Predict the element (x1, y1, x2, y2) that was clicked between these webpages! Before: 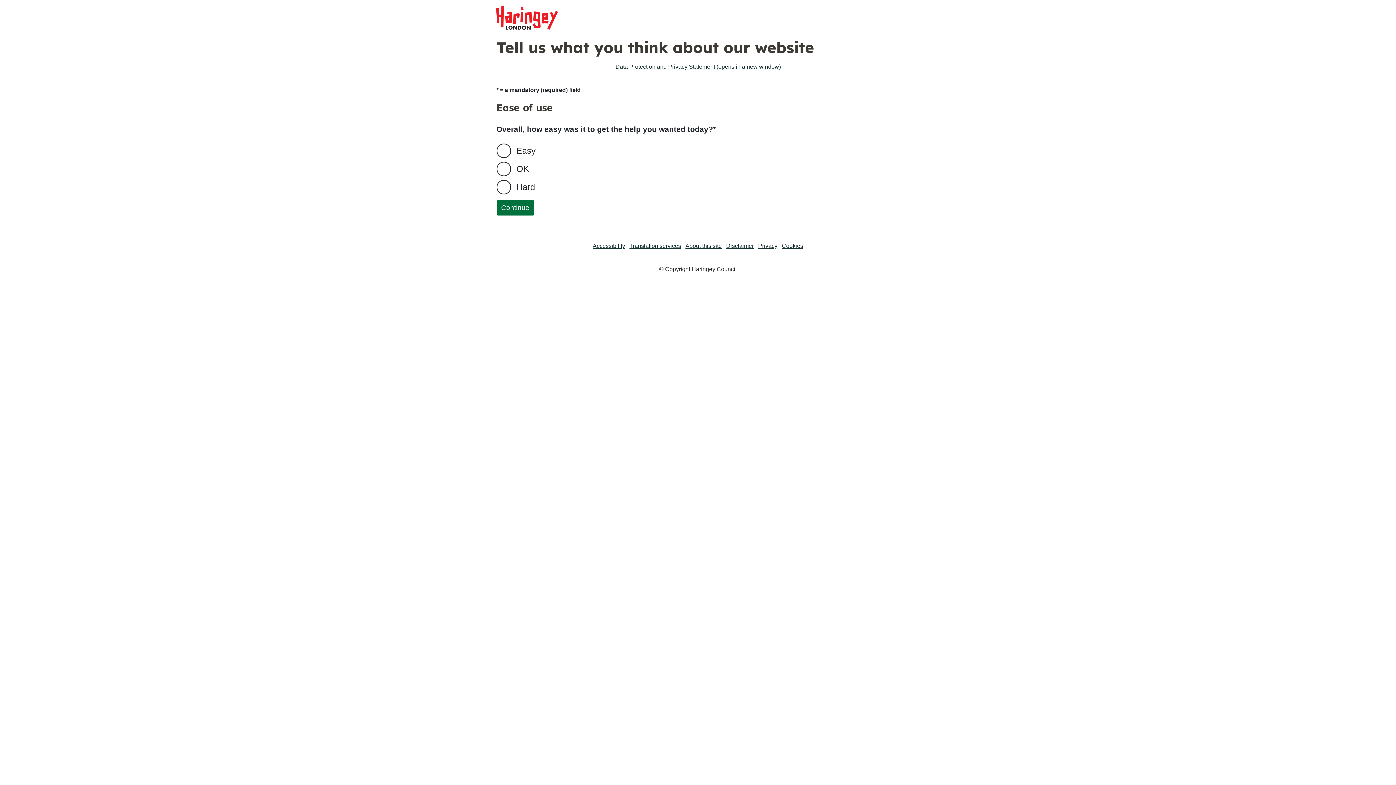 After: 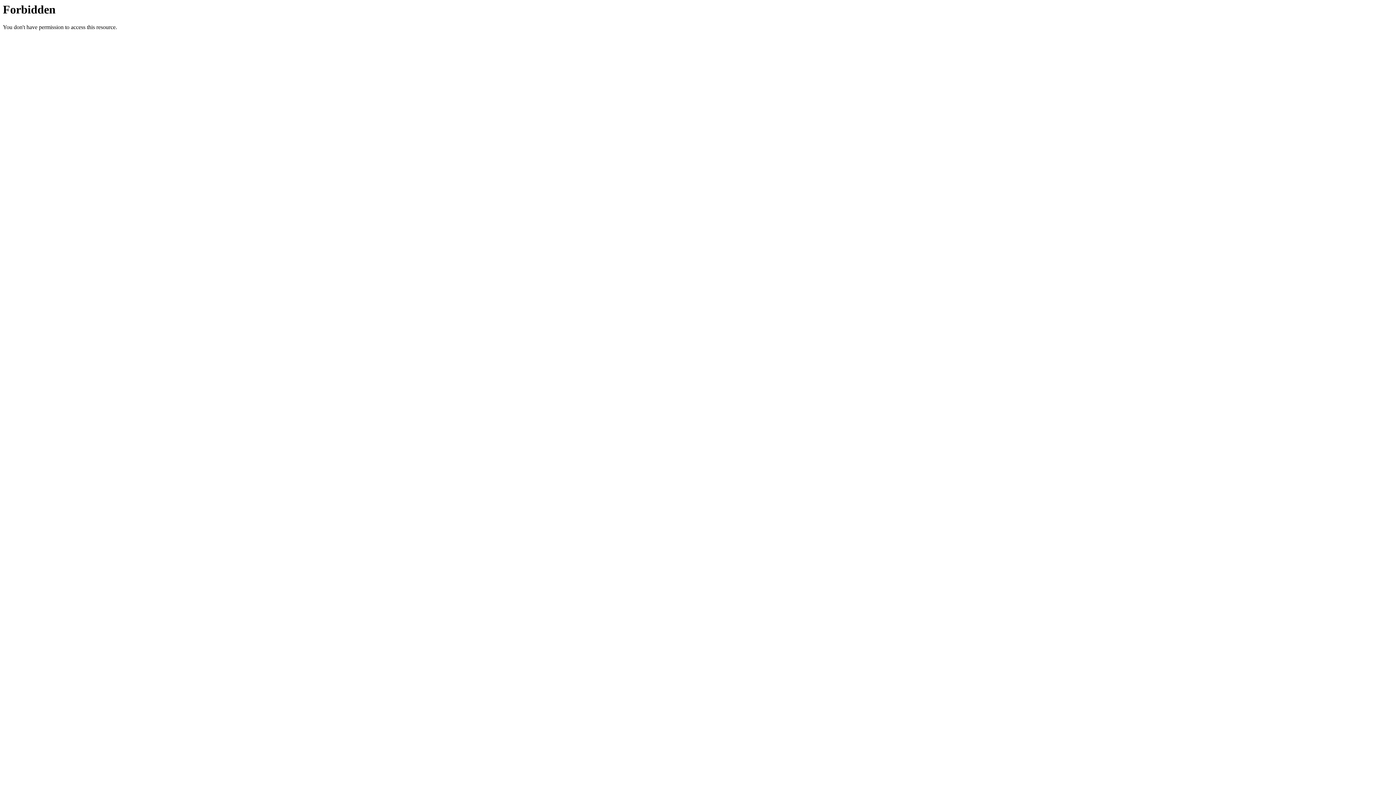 Action: bbox: (726, 242, 754, 249) label: Disclaimer